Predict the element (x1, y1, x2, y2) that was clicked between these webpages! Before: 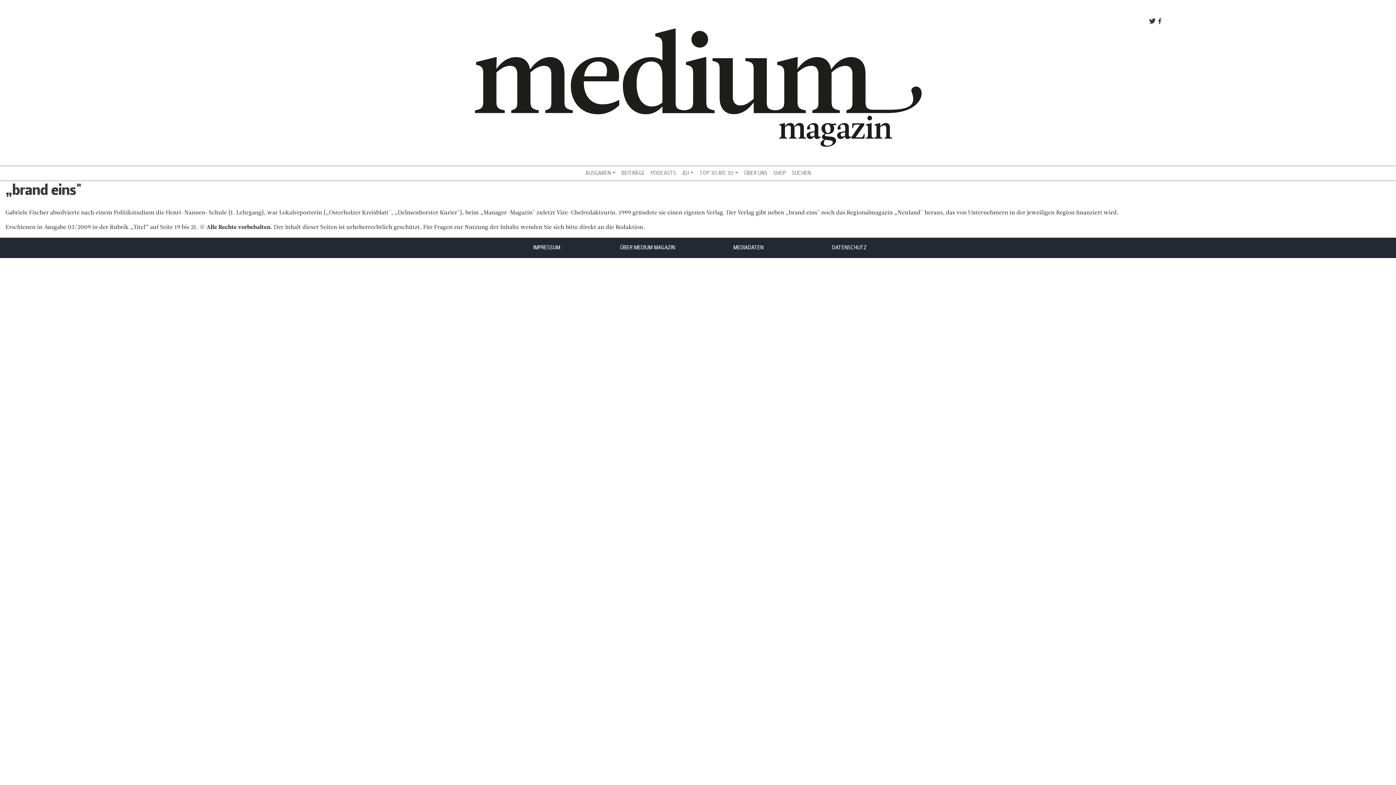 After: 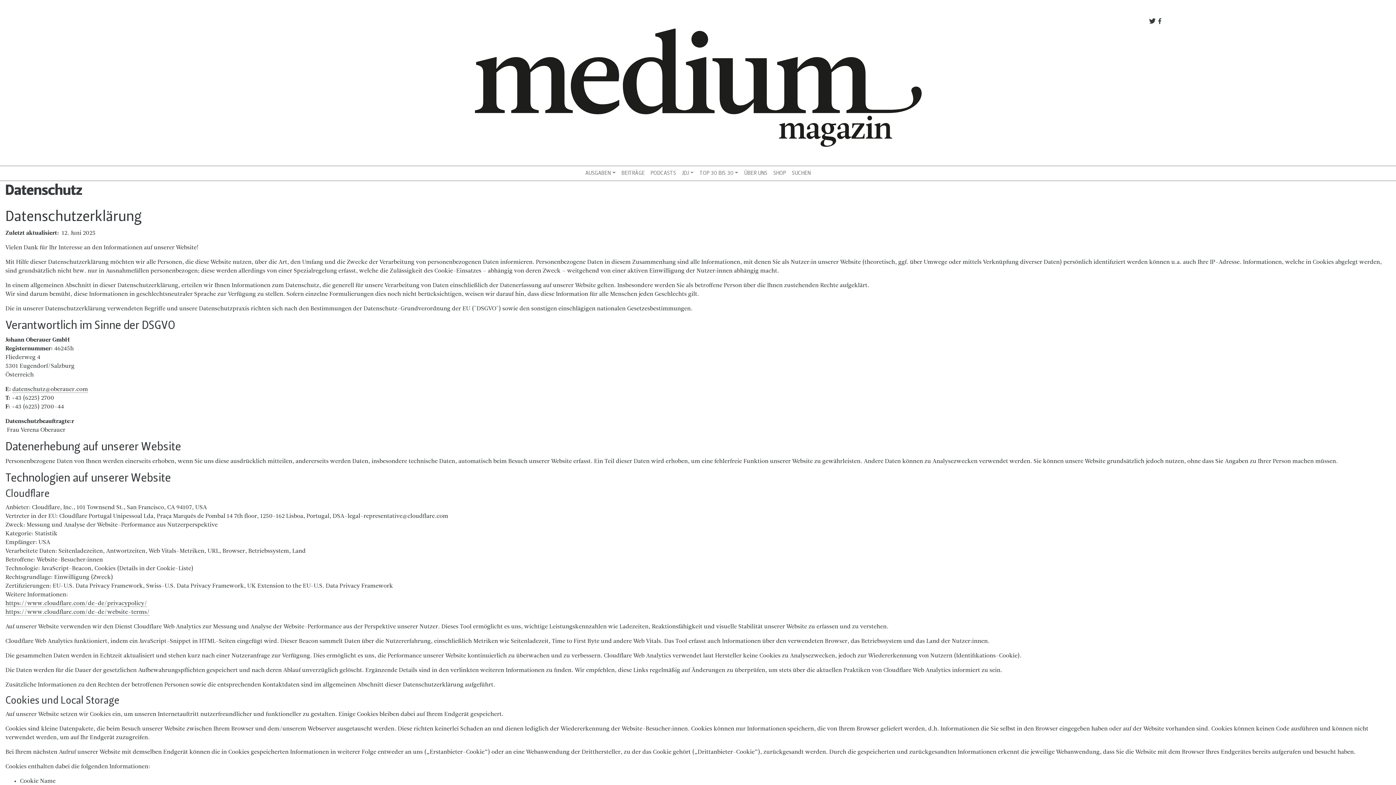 Action: label: DATENSCHUTZ bbox: (799, 243, 900, 252)